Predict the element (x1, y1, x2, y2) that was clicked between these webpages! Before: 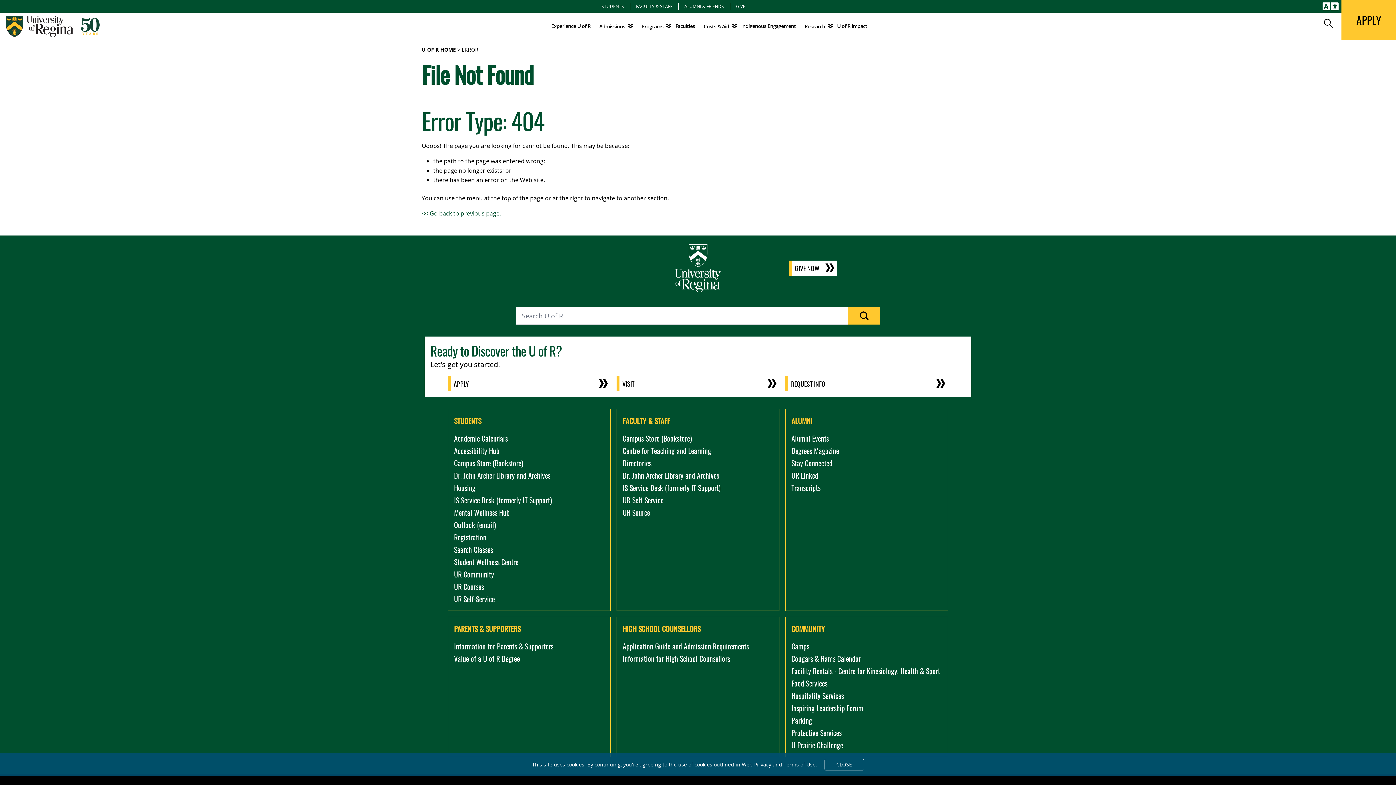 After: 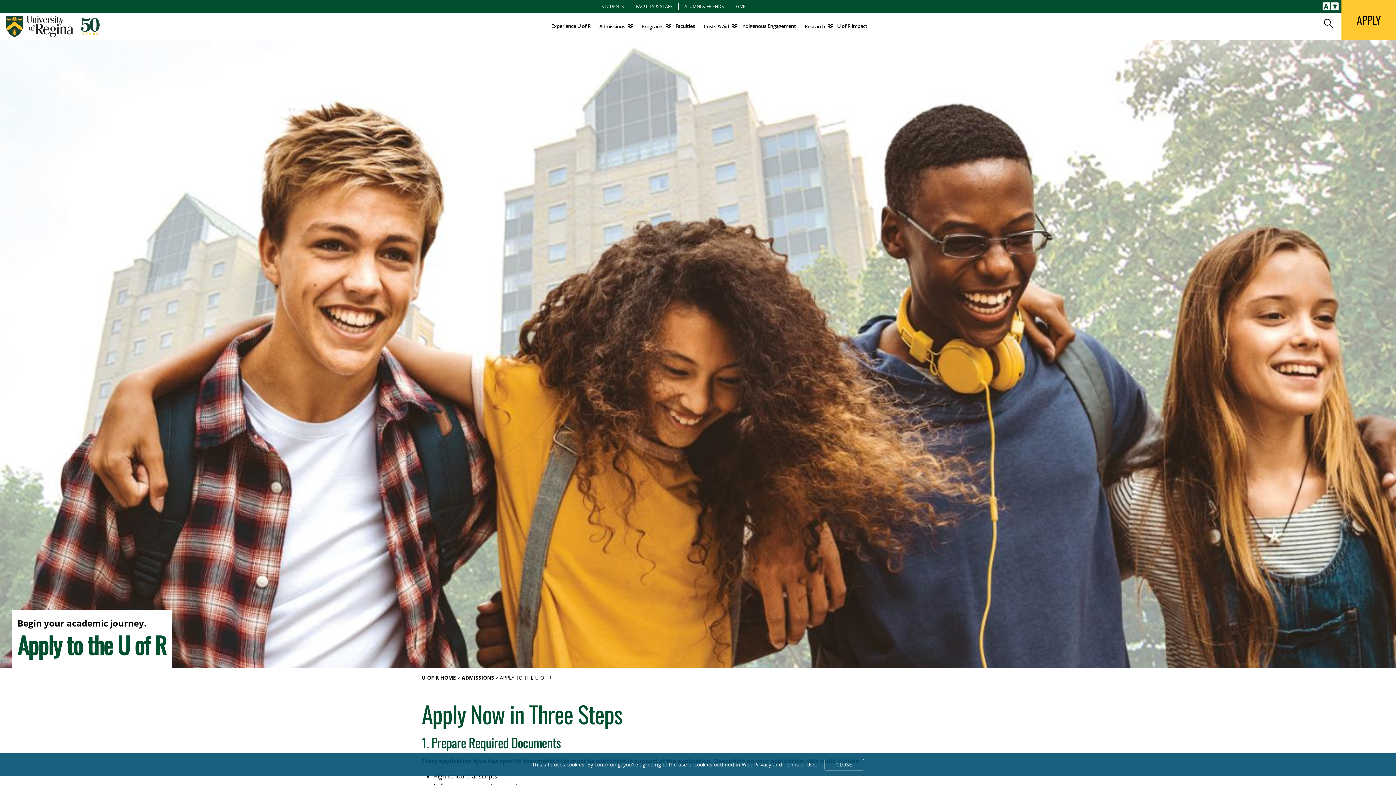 Action: bbox: (448, 376, 610, 391) label: APPLY